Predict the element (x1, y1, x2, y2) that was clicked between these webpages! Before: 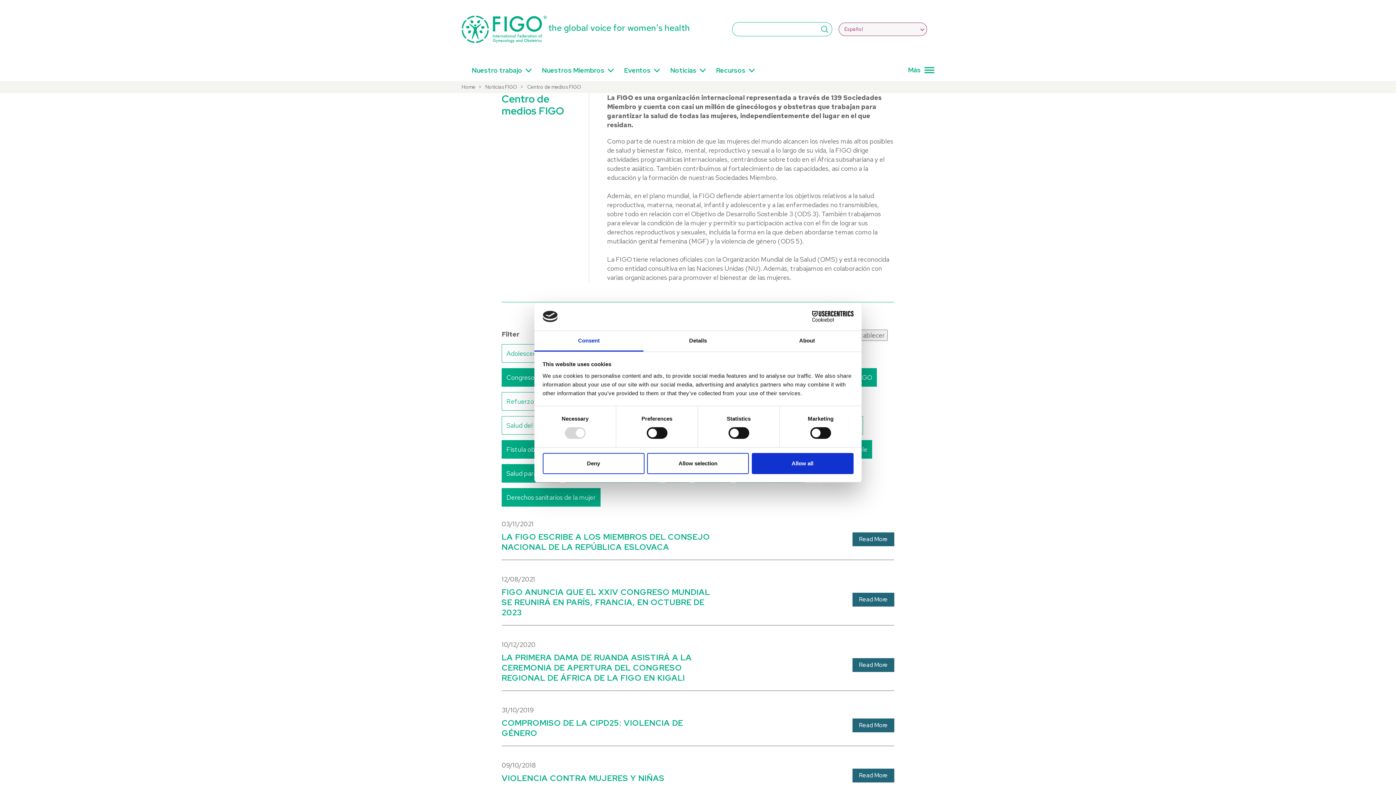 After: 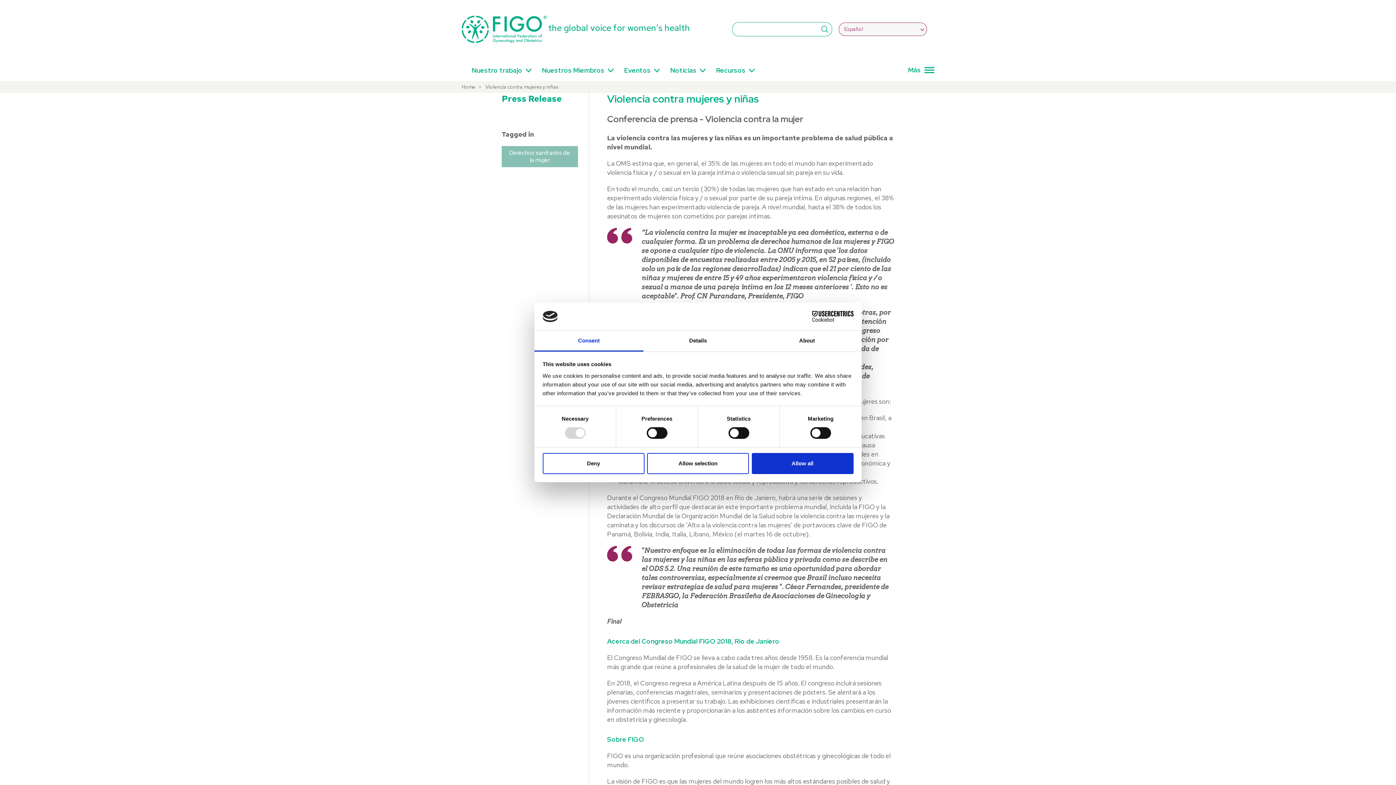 Action: bbox: (501, 773, 894, 783) label: VIOLENCIA CONTRA MUJERES Y NIÑAS
Read More